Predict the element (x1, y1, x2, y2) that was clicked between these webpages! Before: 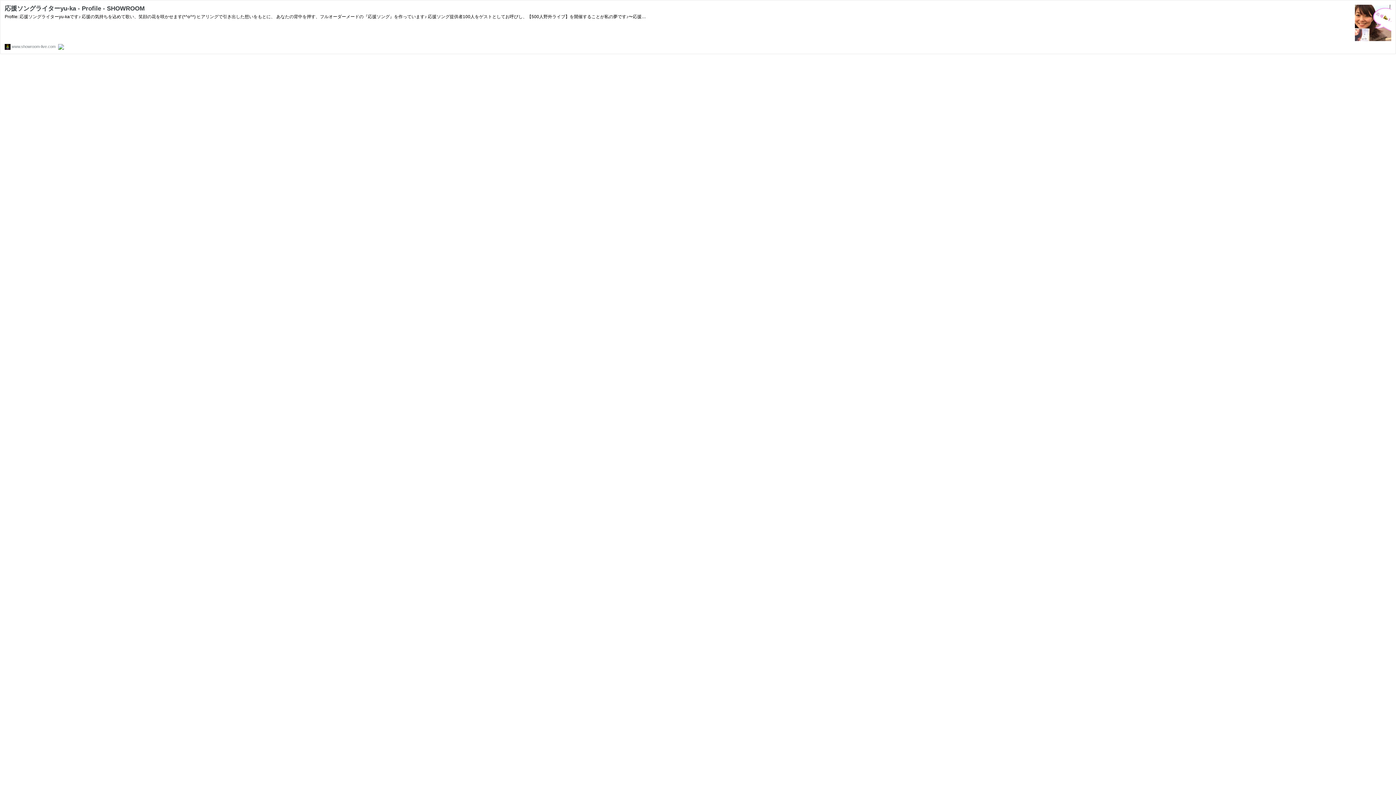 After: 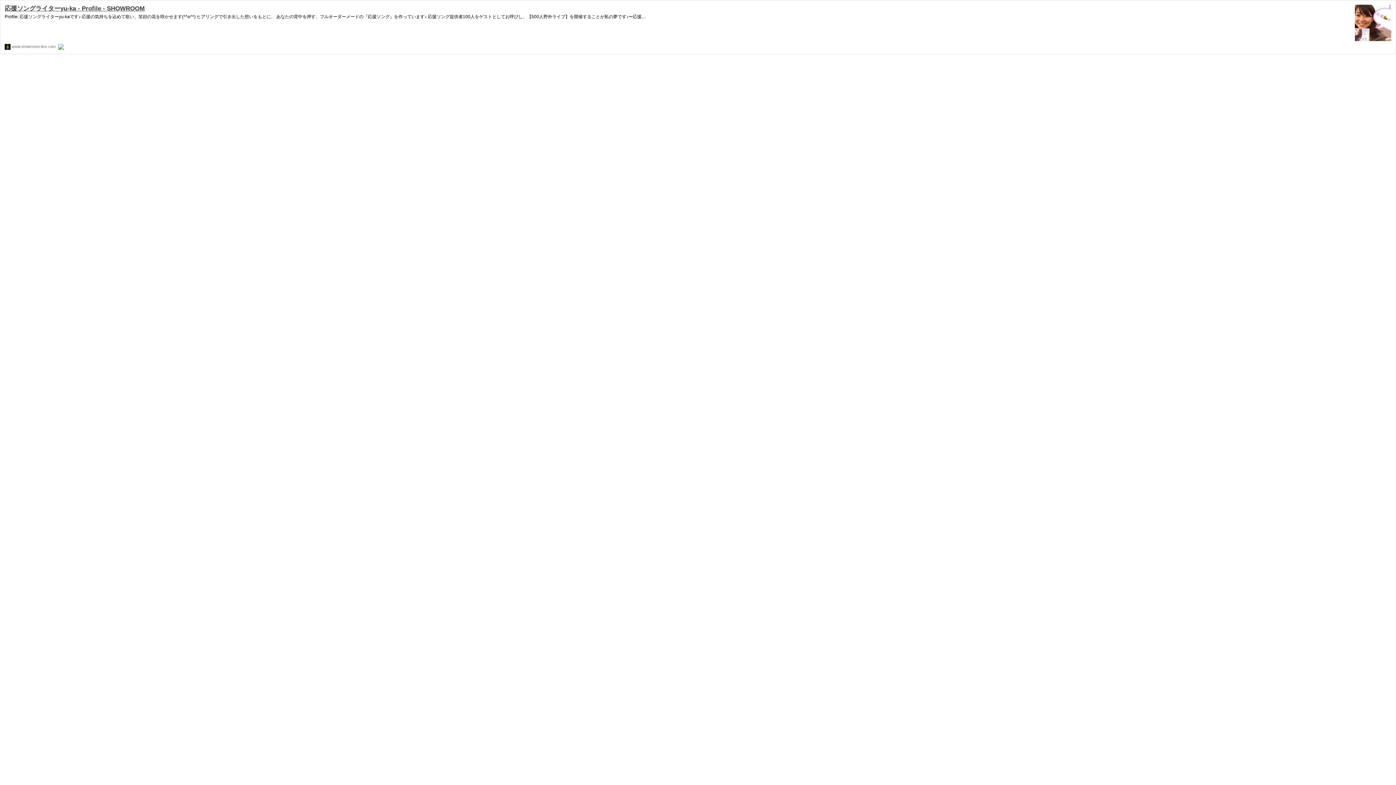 Action: bbox: (4, 5, 144, 12) label: 応援ソングライターyu-ka - Profile - SHOWROOM